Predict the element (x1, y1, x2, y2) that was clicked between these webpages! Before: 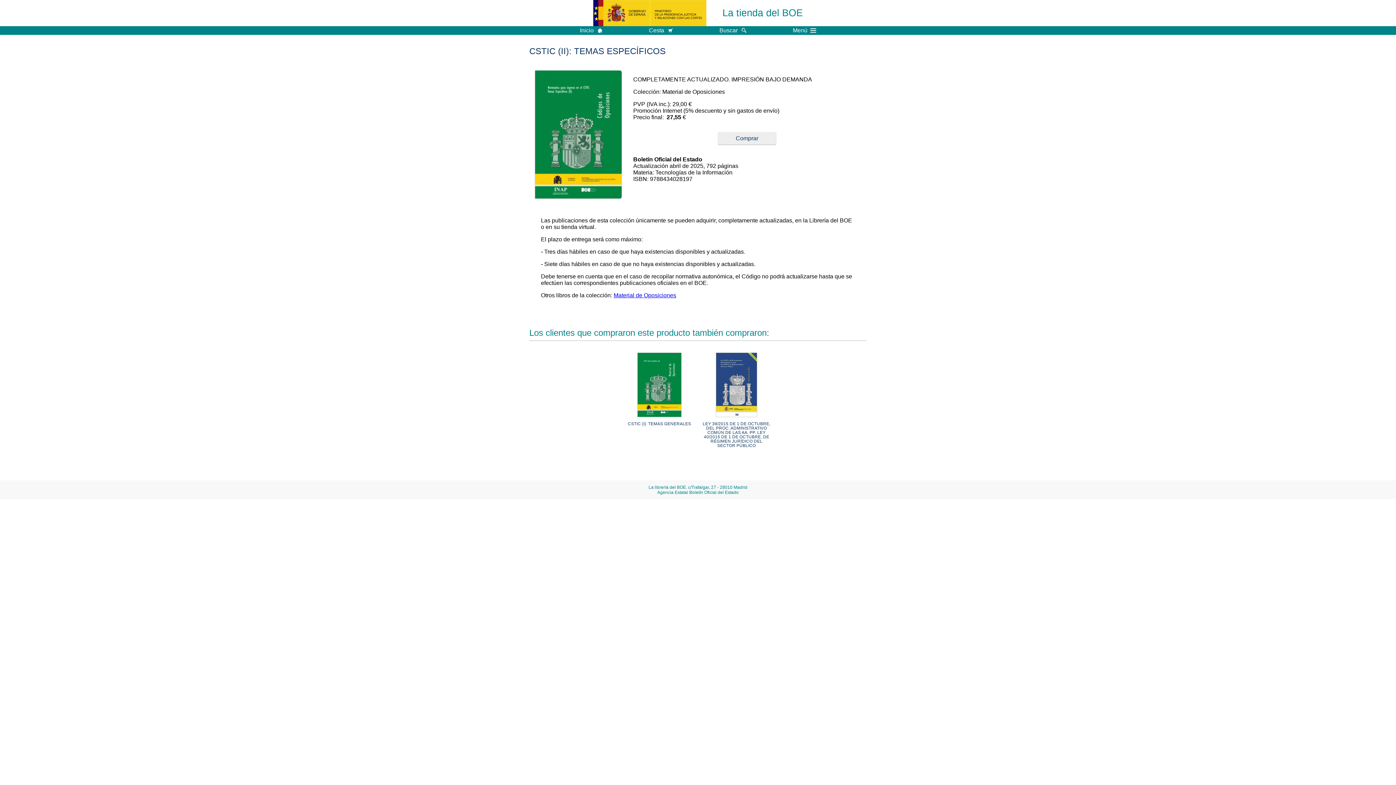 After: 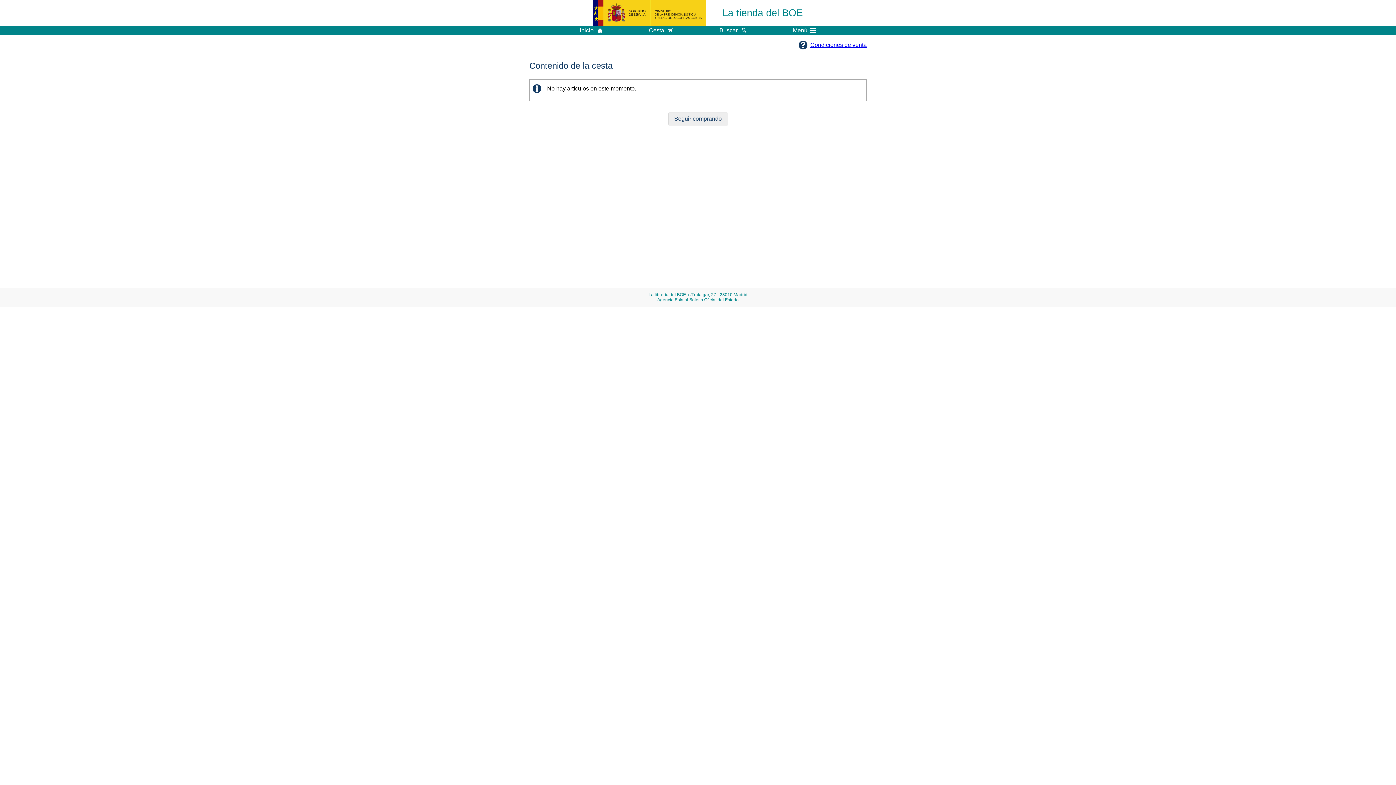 Action: bbox: (649, 27, 673, 33) label: Cesta